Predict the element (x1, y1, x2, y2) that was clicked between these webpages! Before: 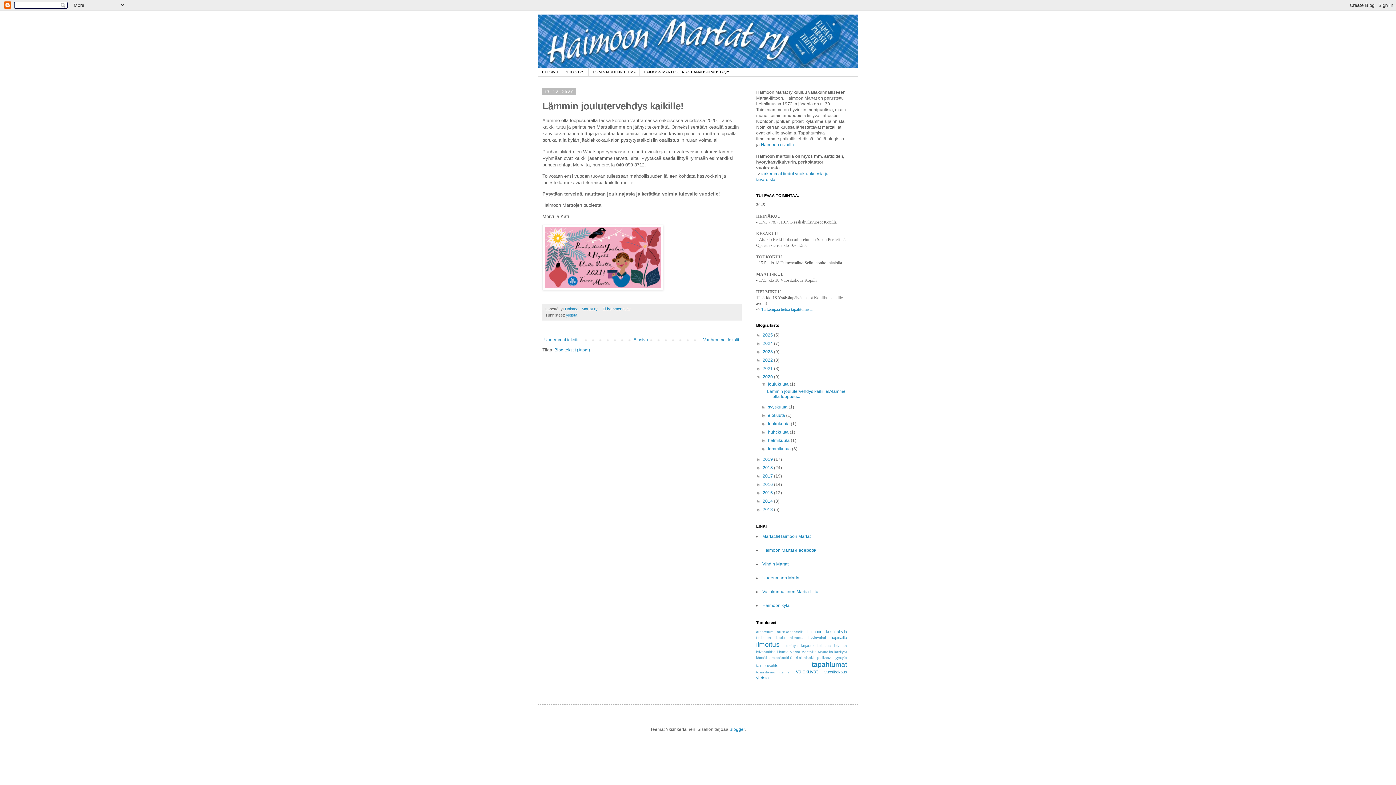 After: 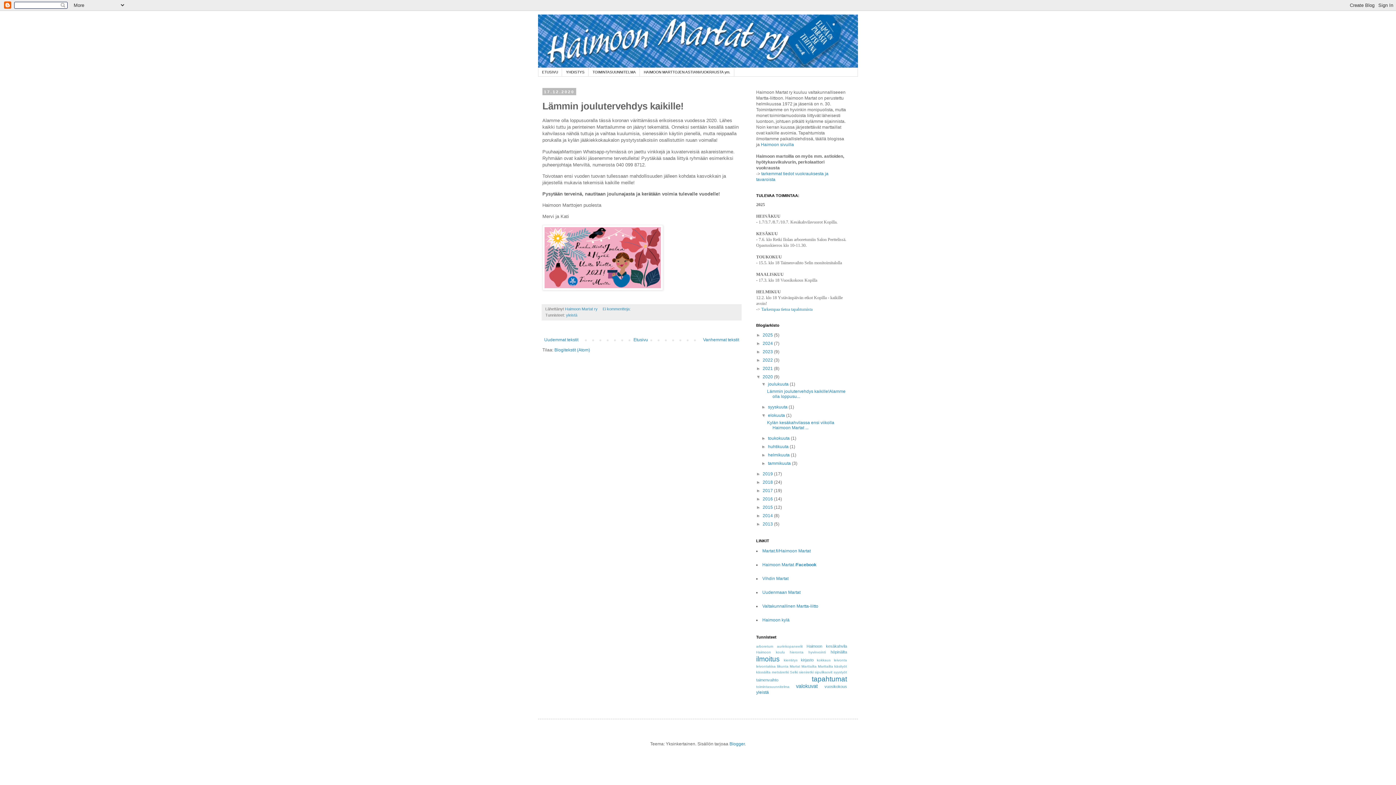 Action: bbox: (761, 413, 768, 418) label: ►  